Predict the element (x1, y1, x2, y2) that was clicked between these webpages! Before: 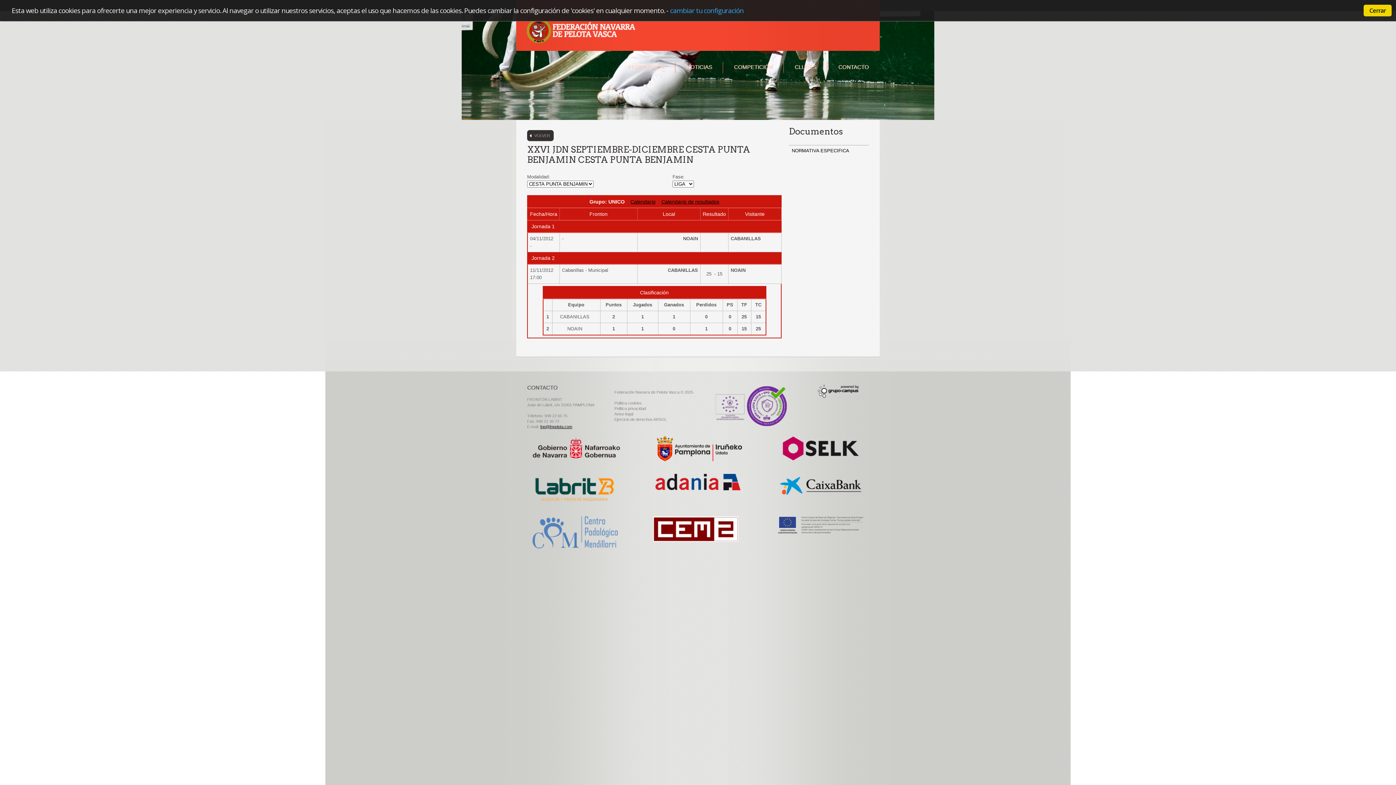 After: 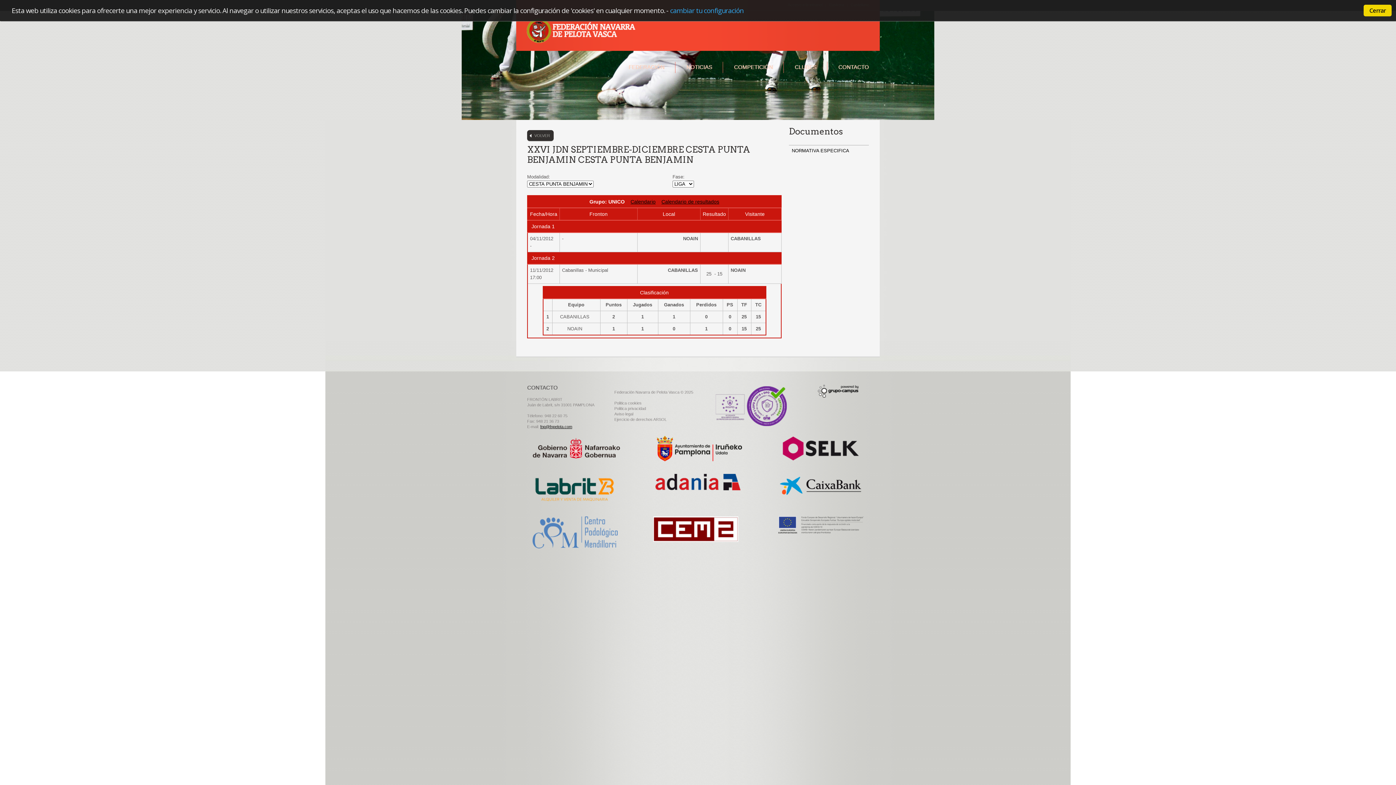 Action: bbox: (773, 432, 869, 436)